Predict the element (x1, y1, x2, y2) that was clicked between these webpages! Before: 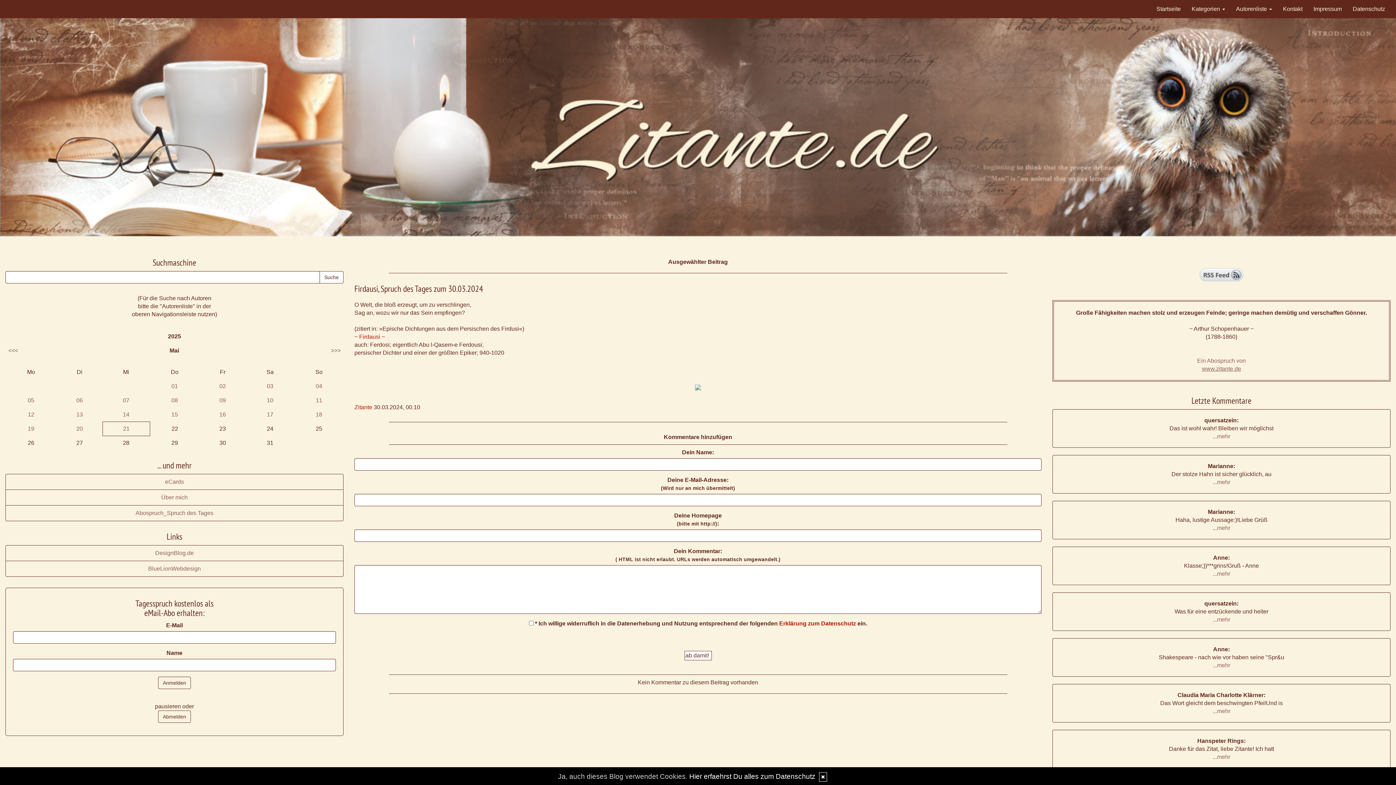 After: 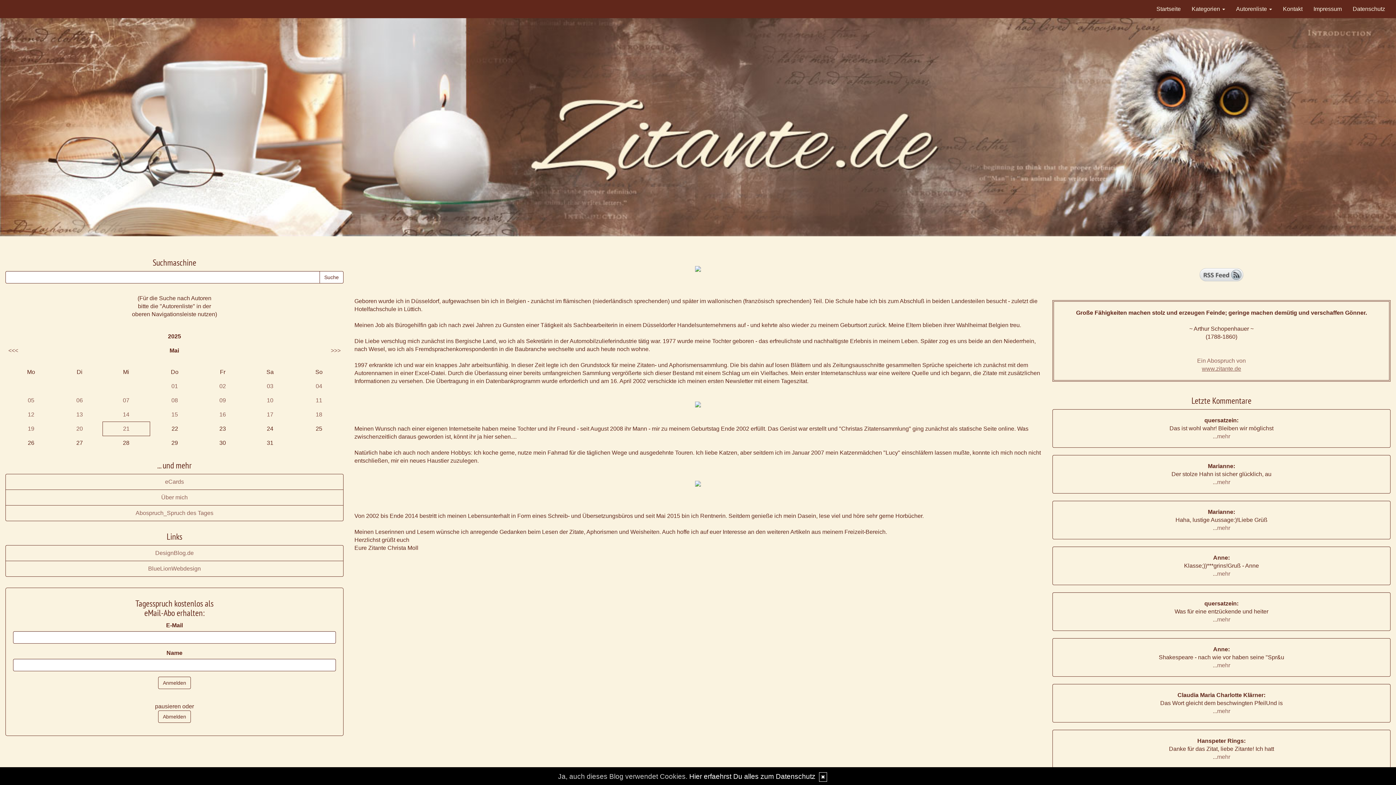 Action: bbox: (161, 494, 187, 500) label: Über mich